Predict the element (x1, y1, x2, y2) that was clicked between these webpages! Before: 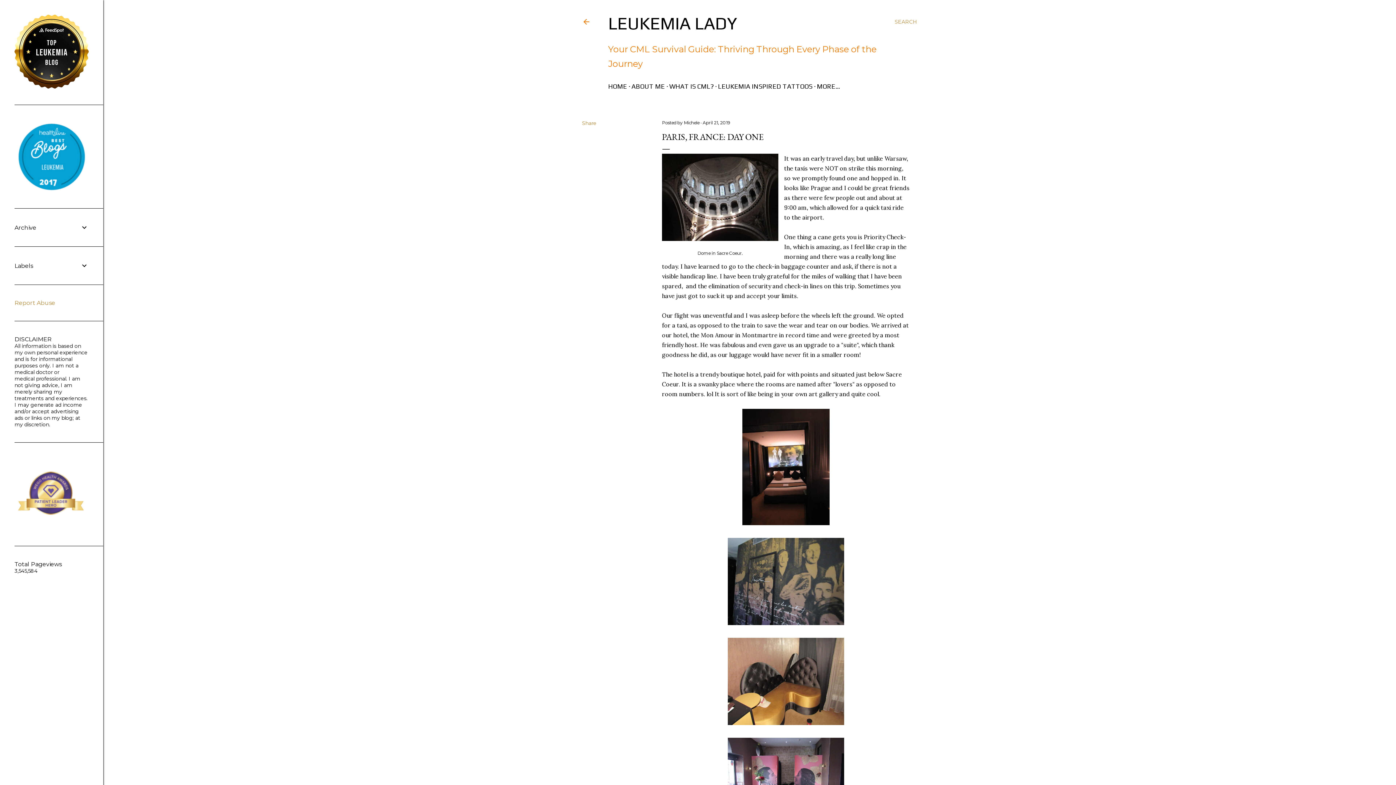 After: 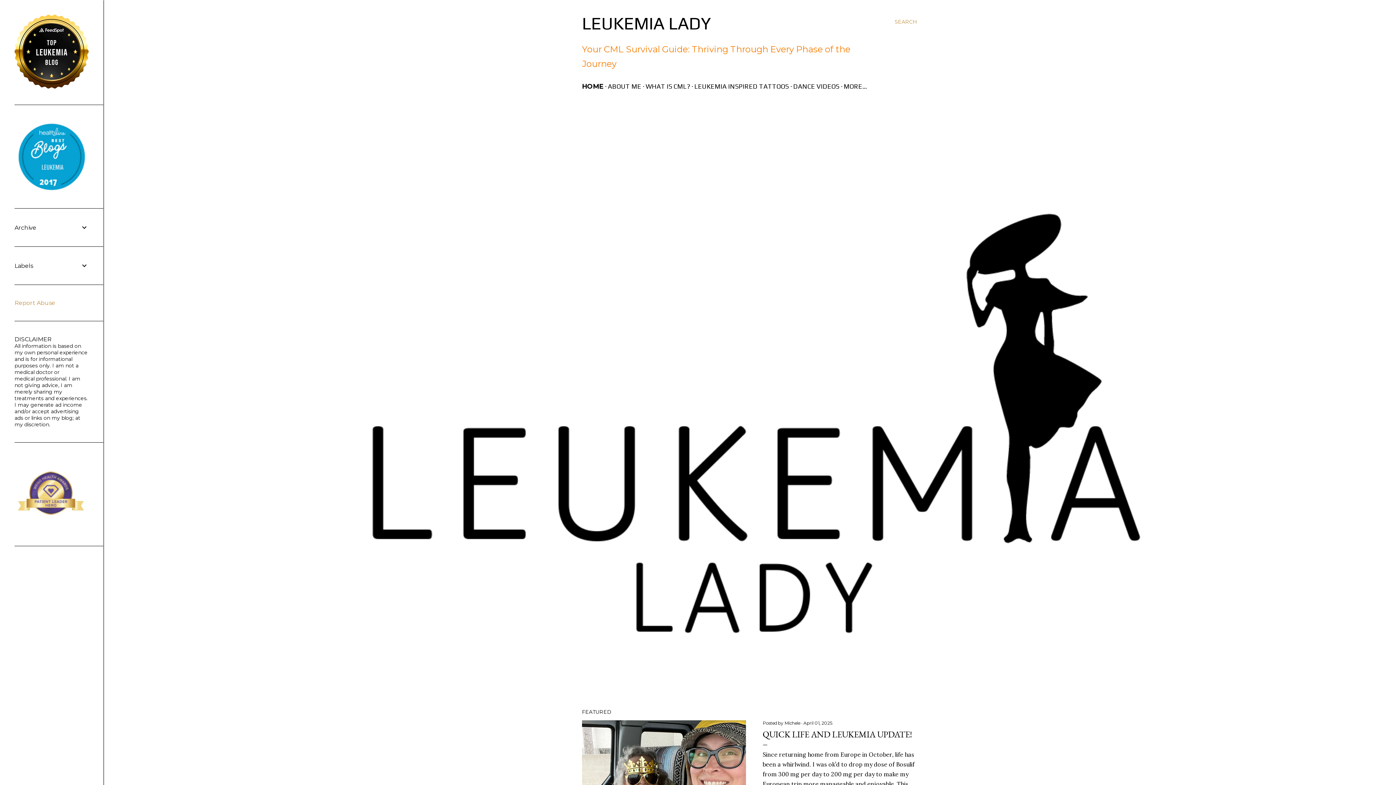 Action: bbox: (608, 82, 627, 90) label: HOME